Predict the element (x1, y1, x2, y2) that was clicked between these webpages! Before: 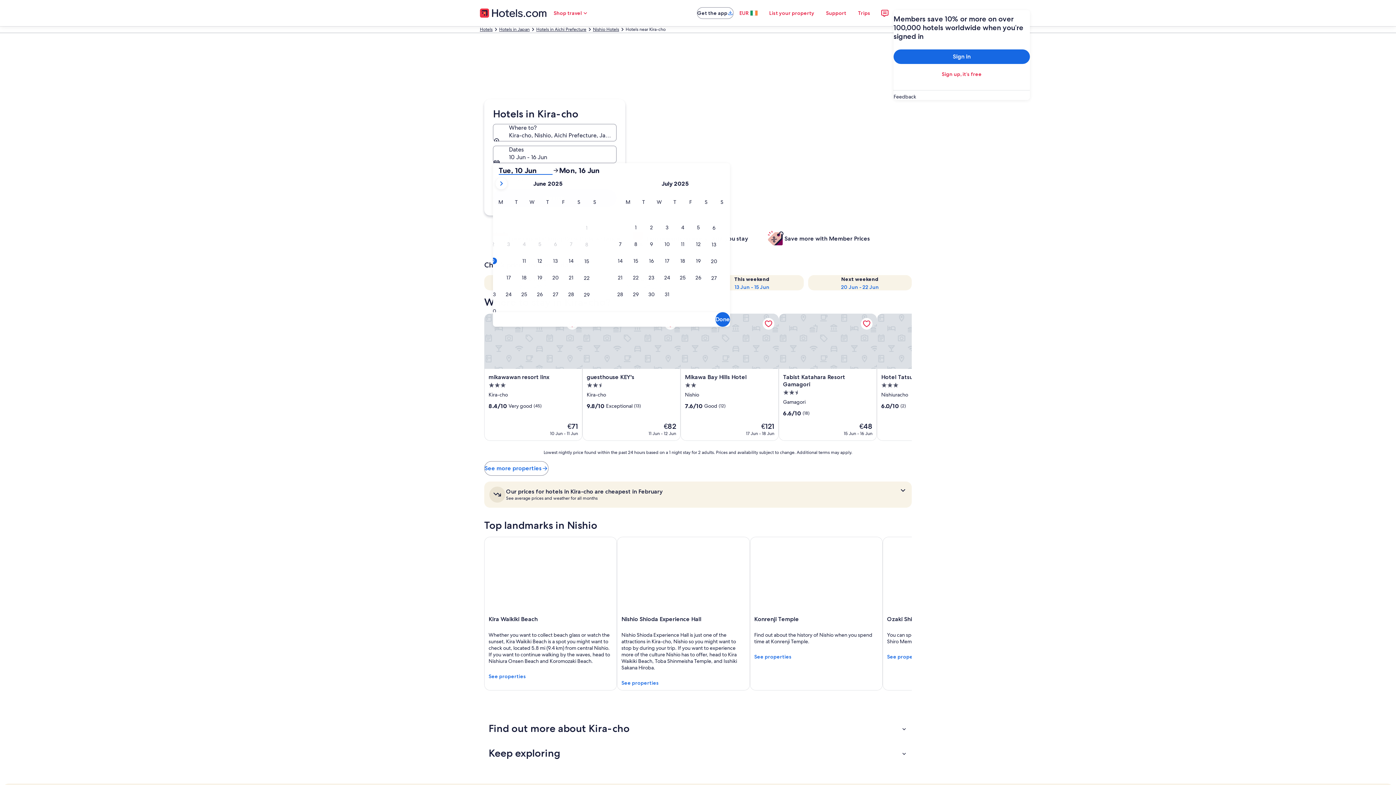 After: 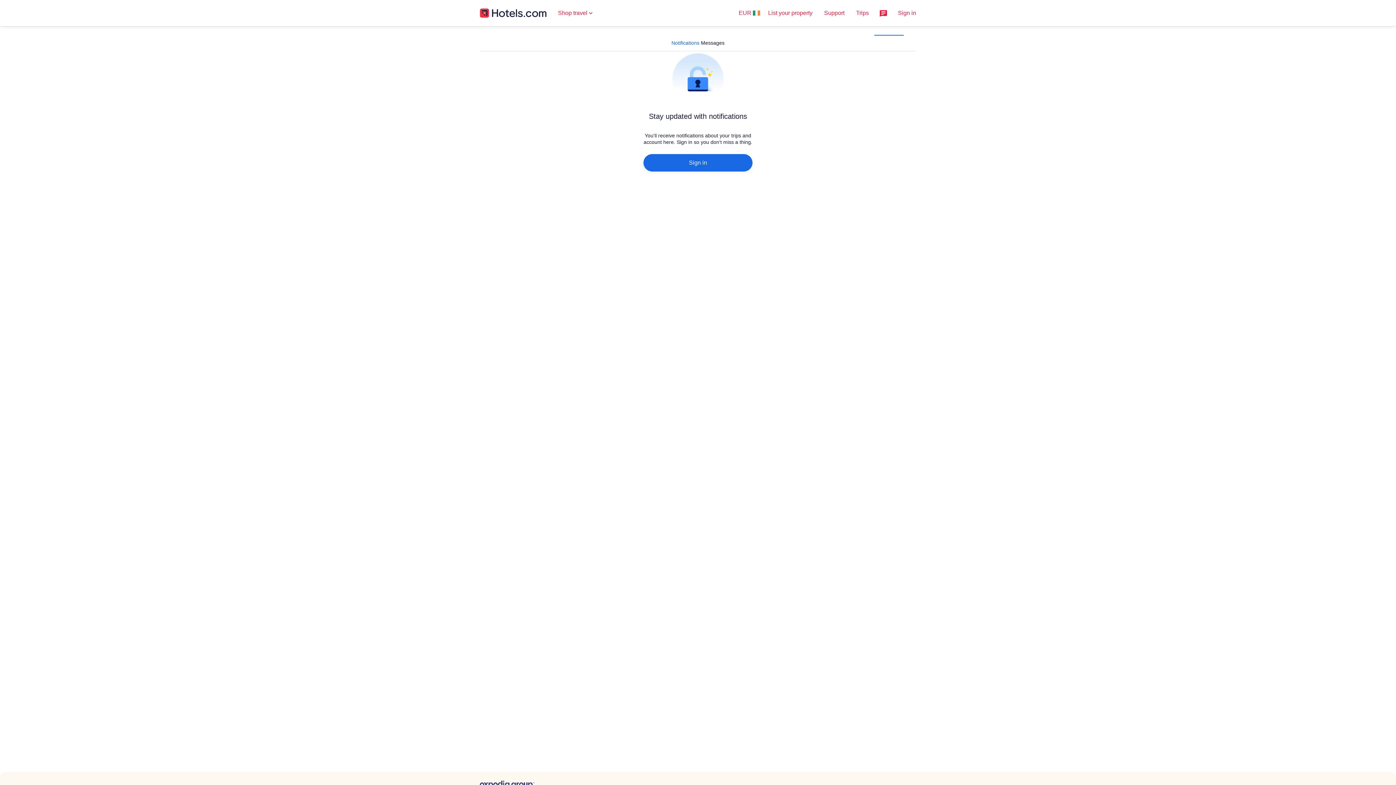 Action: bbox: (876, 4, 893, 21)